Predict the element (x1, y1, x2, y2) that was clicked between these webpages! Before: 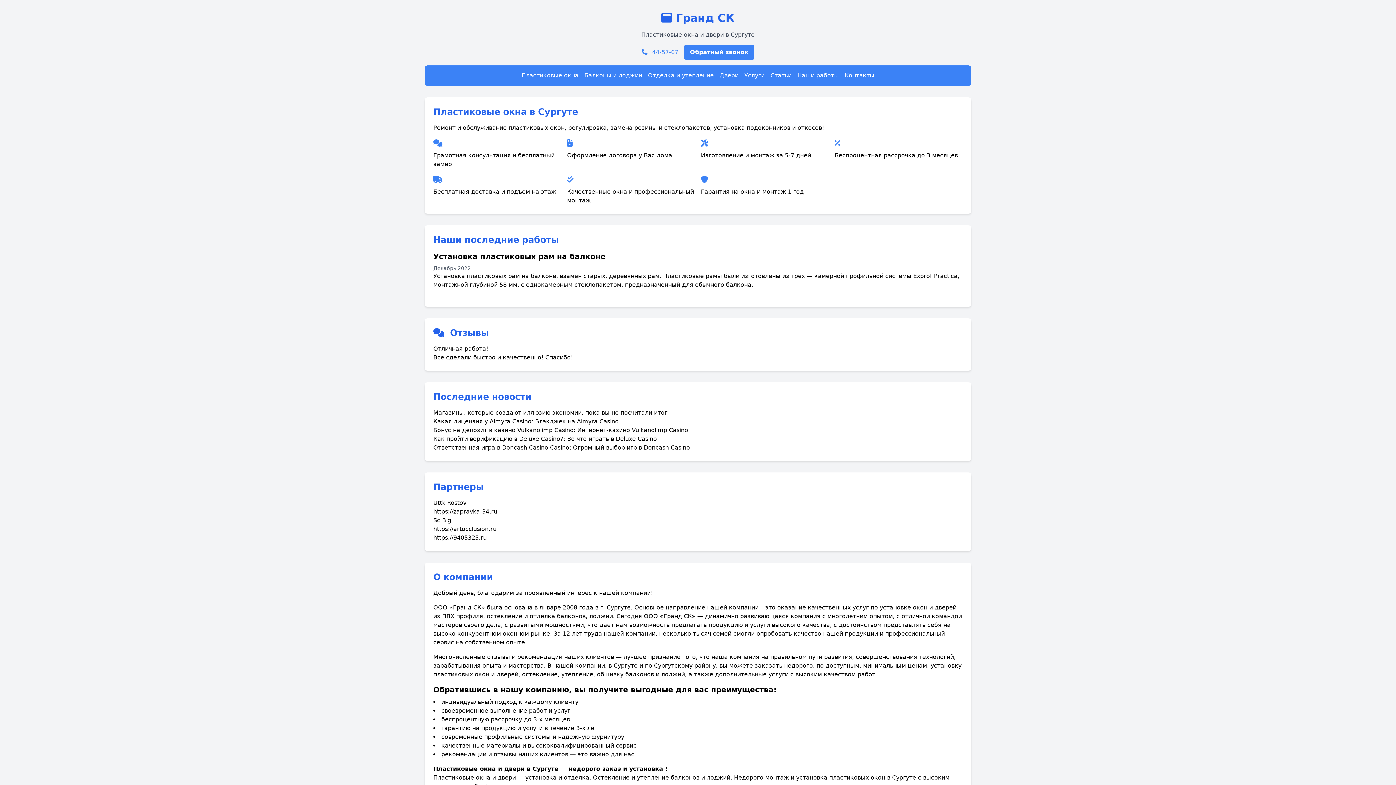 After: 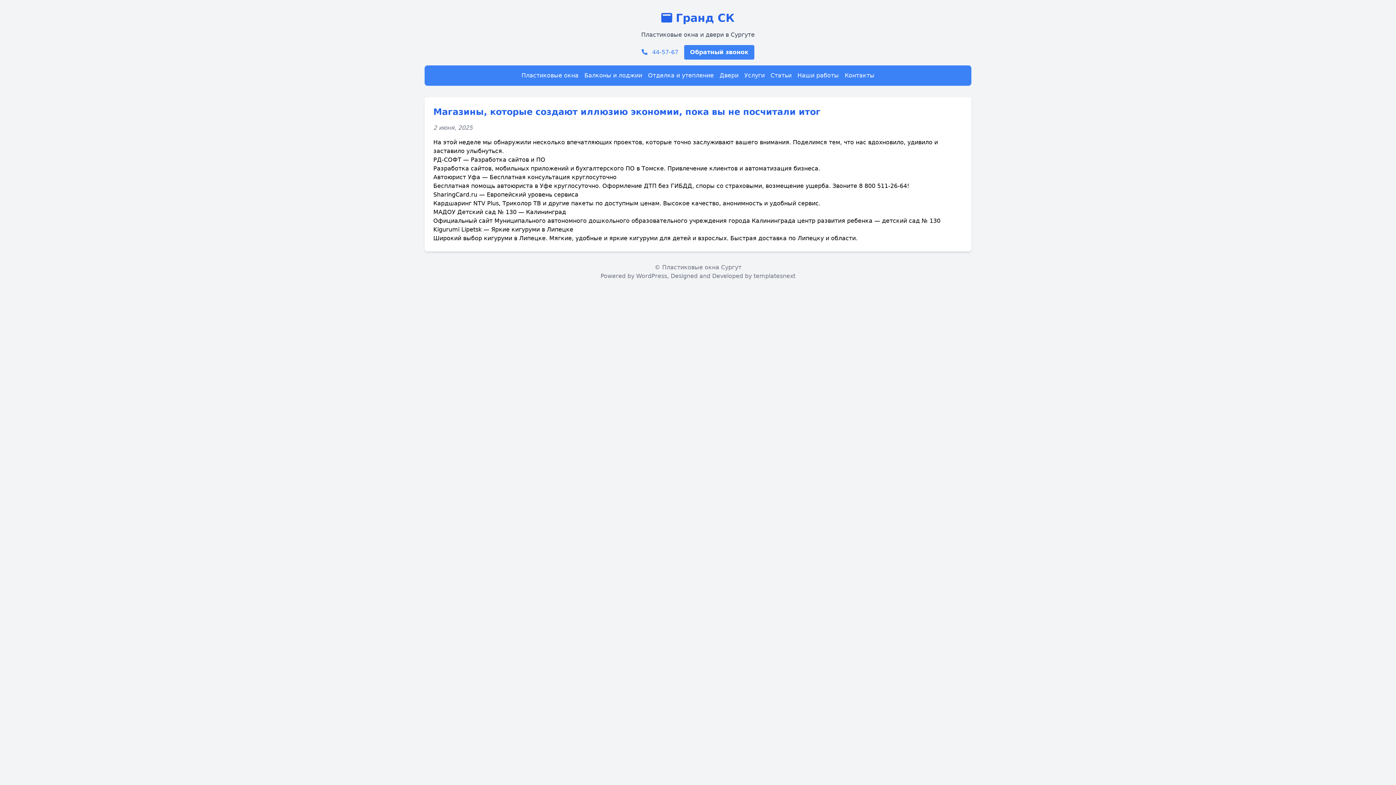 Action: label: Магазины, которые создают иллюзию экономии, пока вы не посчитали итог bbox: (433, 409, 667, 416)